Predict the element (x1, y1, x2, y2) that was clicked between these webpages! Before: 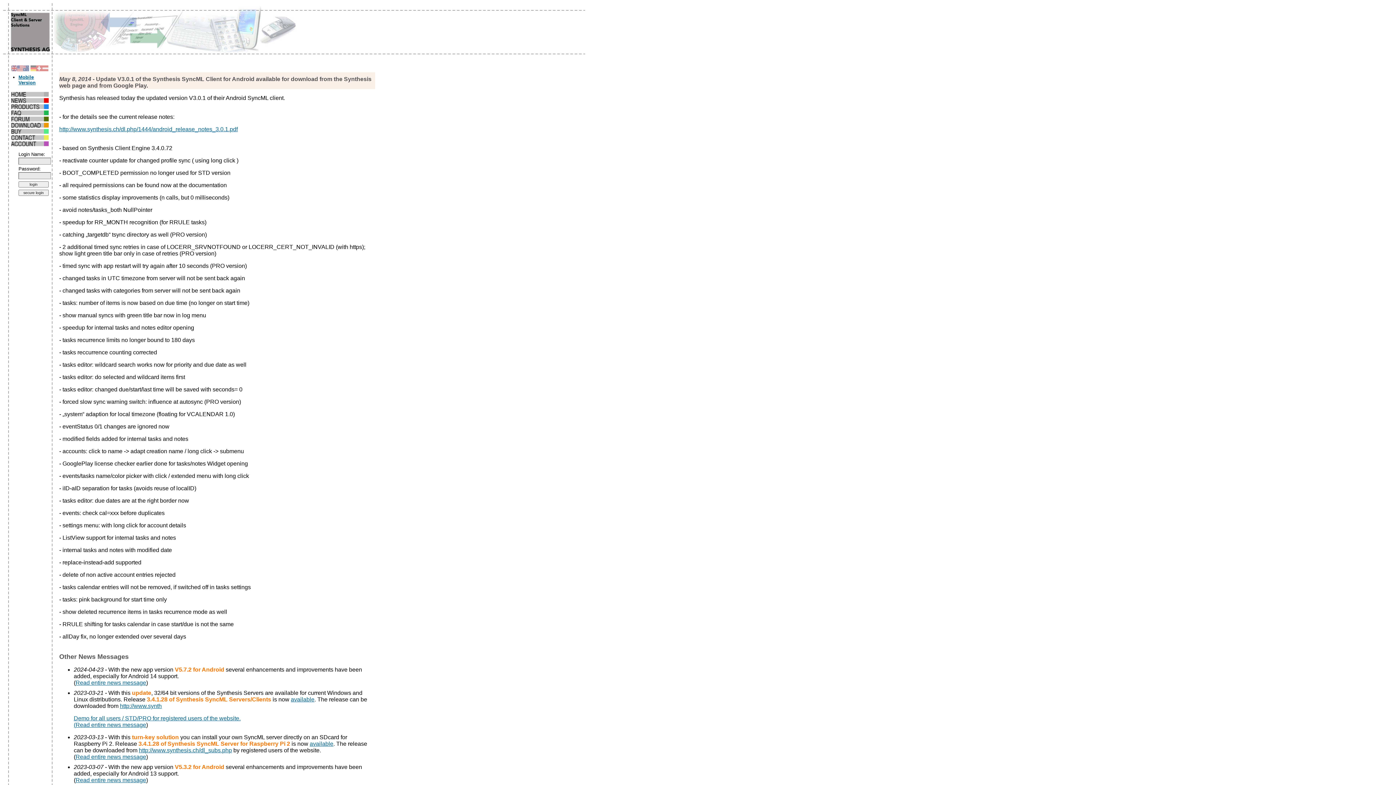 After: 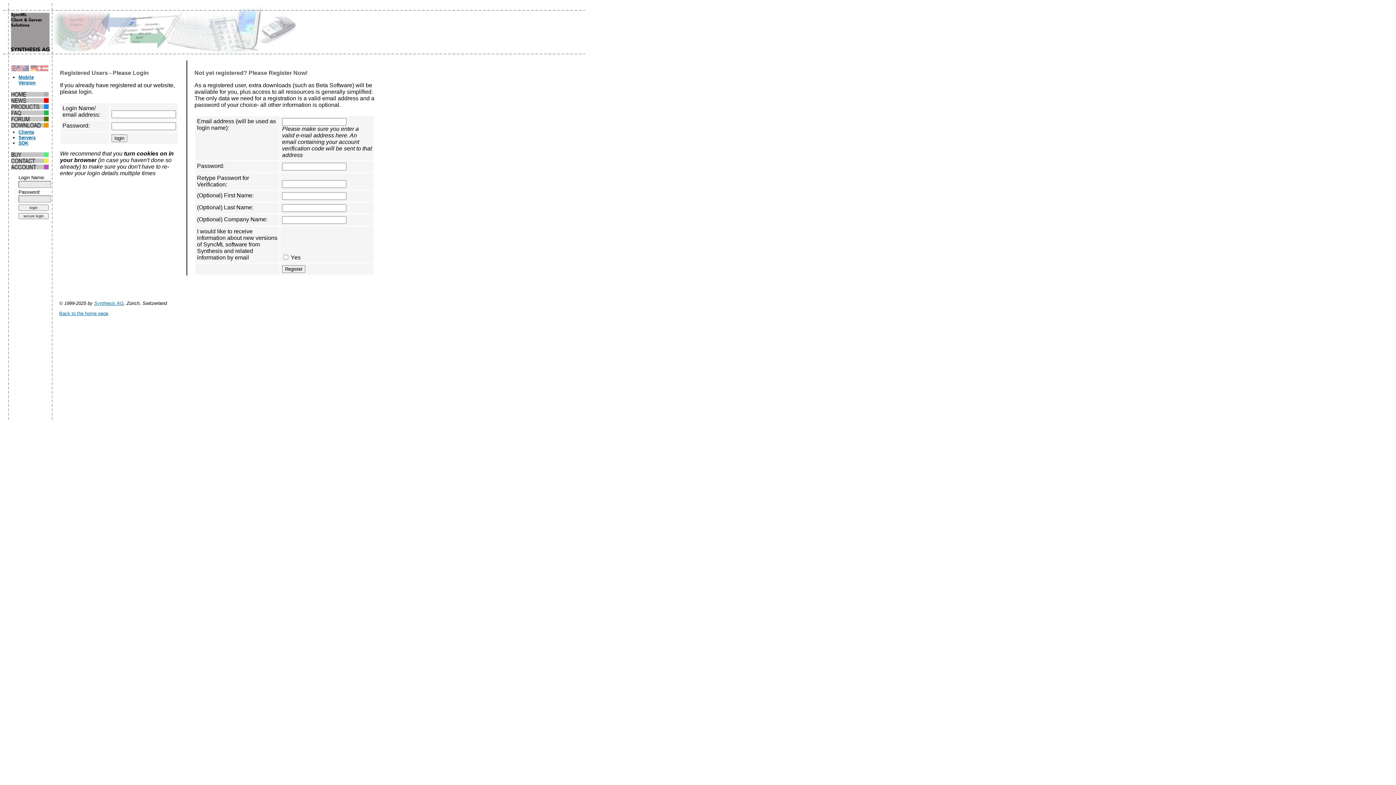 Action: bbox: (138, 747, 232, 753) label: http://www.synthesis.ch/dl_subs.php